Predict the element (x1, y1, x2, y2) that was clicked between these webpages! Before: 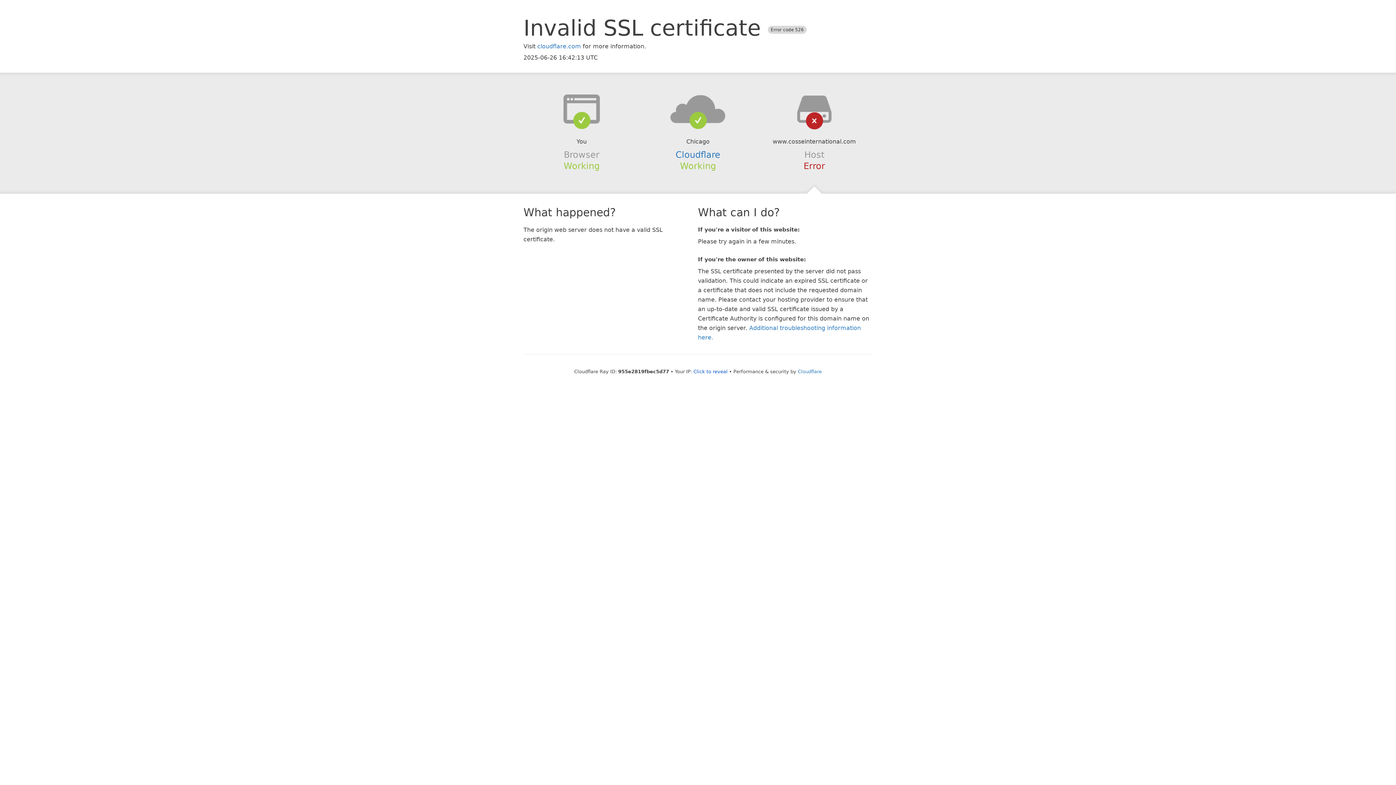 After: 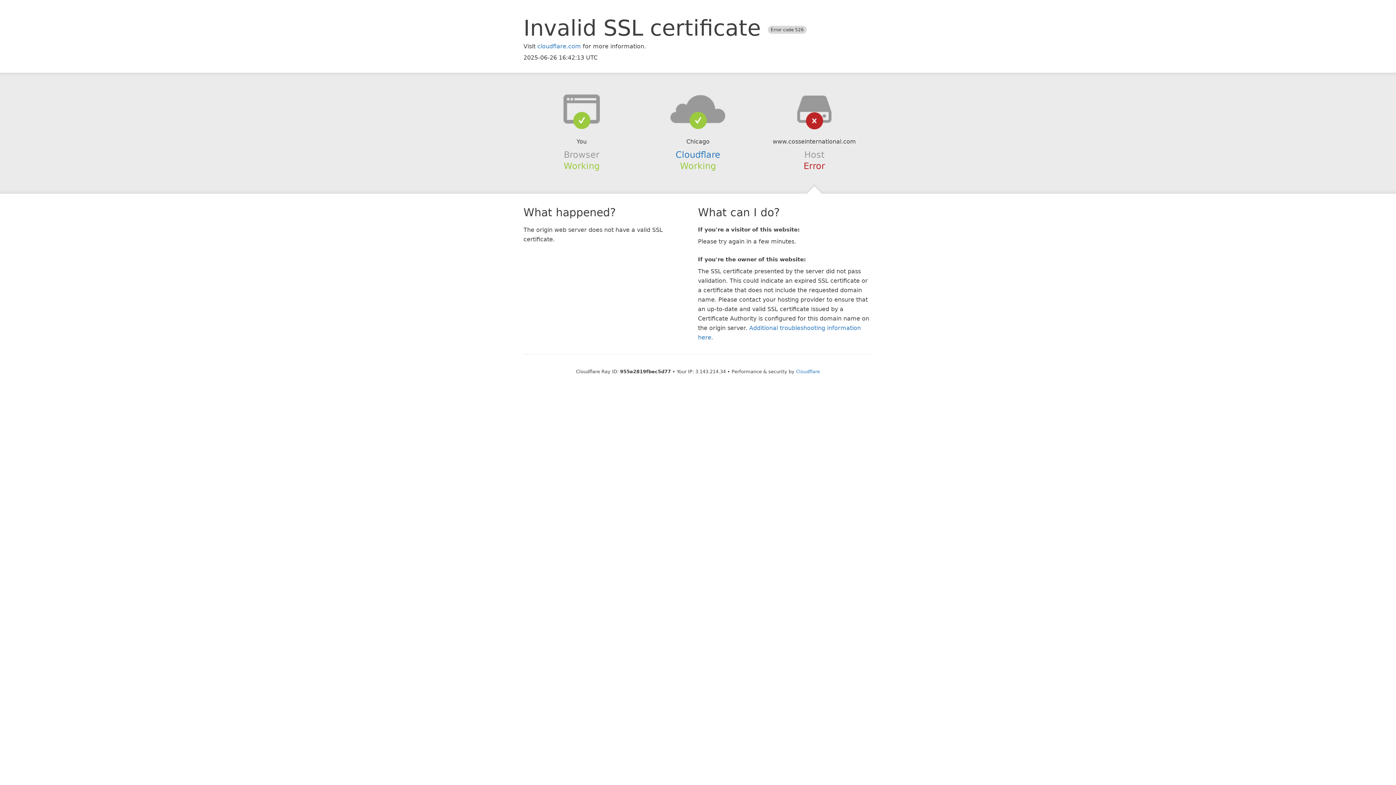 Action: label: Click to reveal bbox: (693, 368, 727, 374)